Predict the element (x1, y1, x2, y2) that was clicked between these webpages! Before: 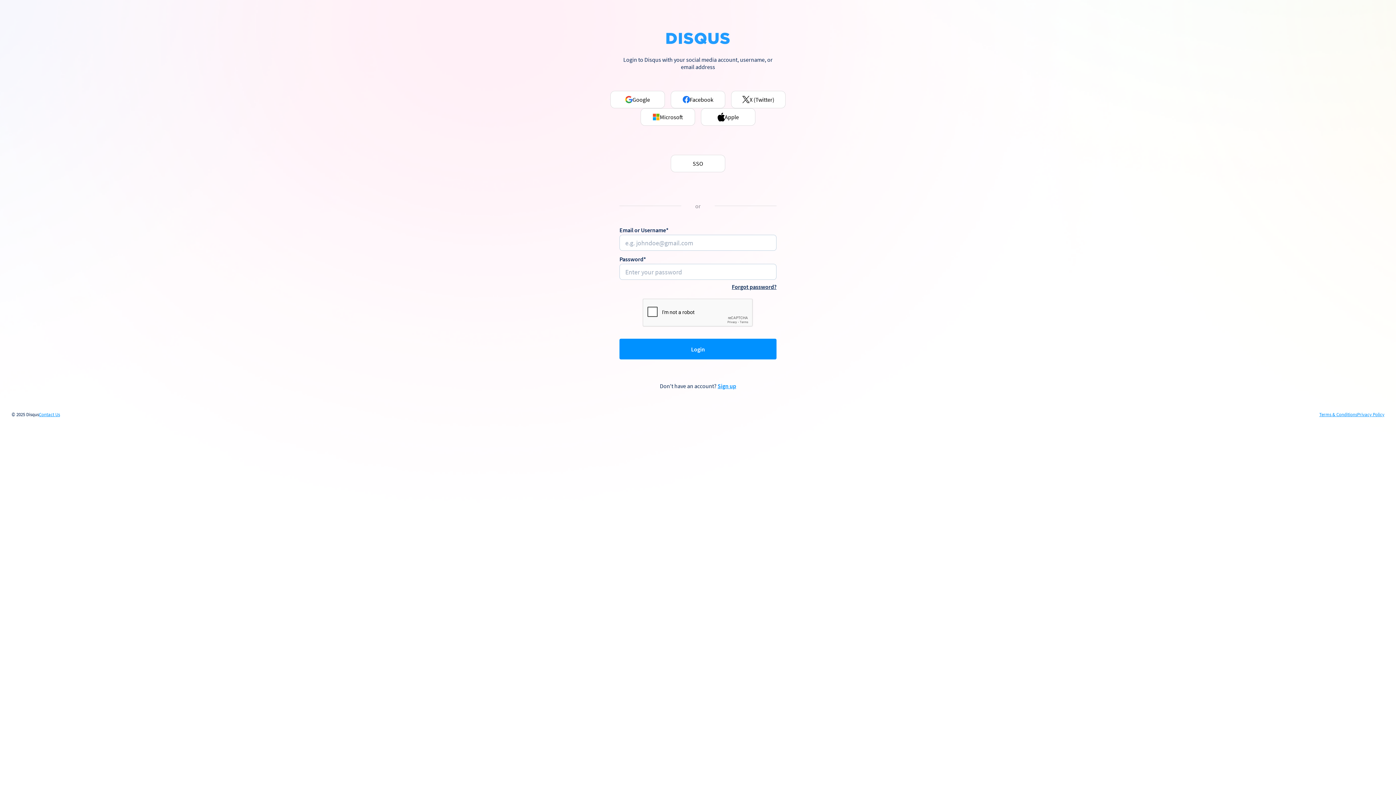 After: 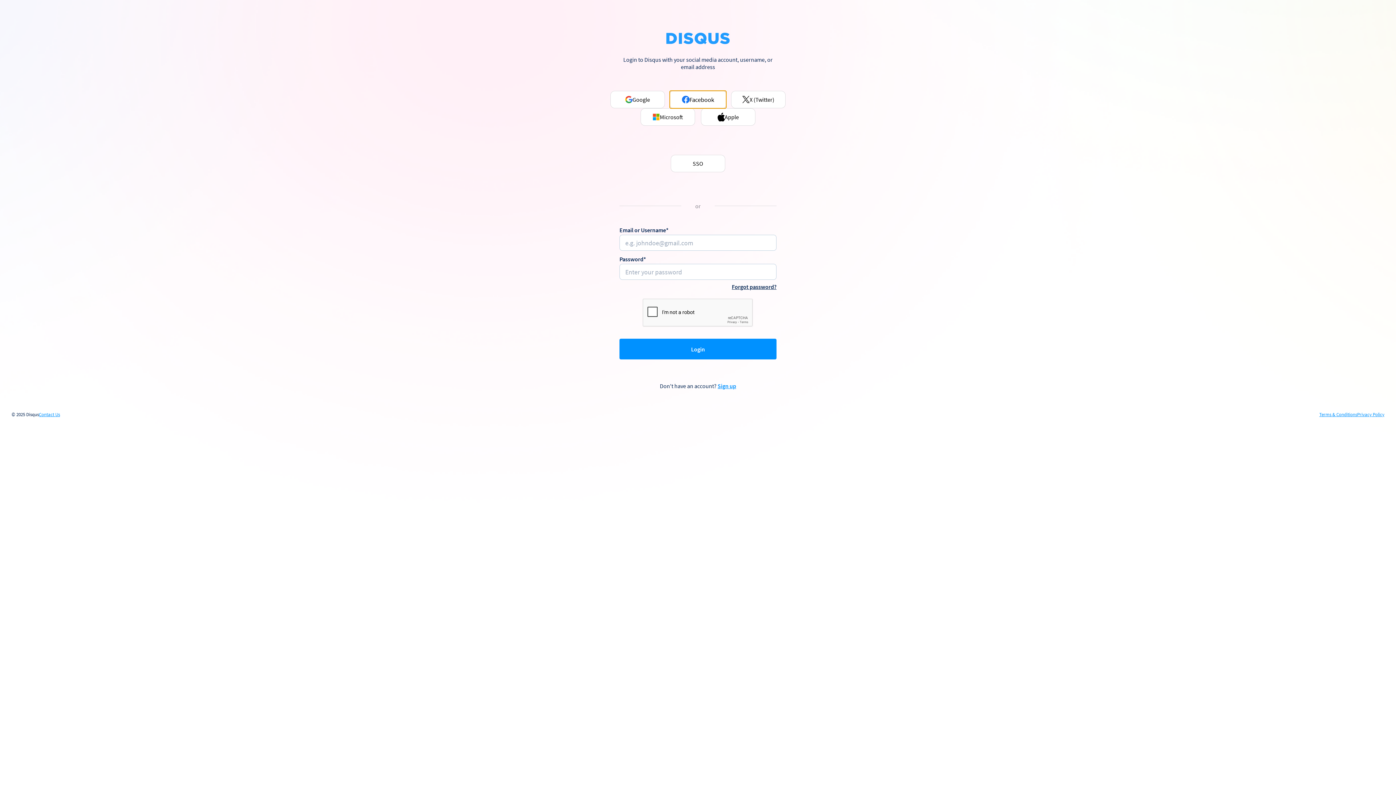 Action: label: Facebook bbox: (670, 90, 725, 108)